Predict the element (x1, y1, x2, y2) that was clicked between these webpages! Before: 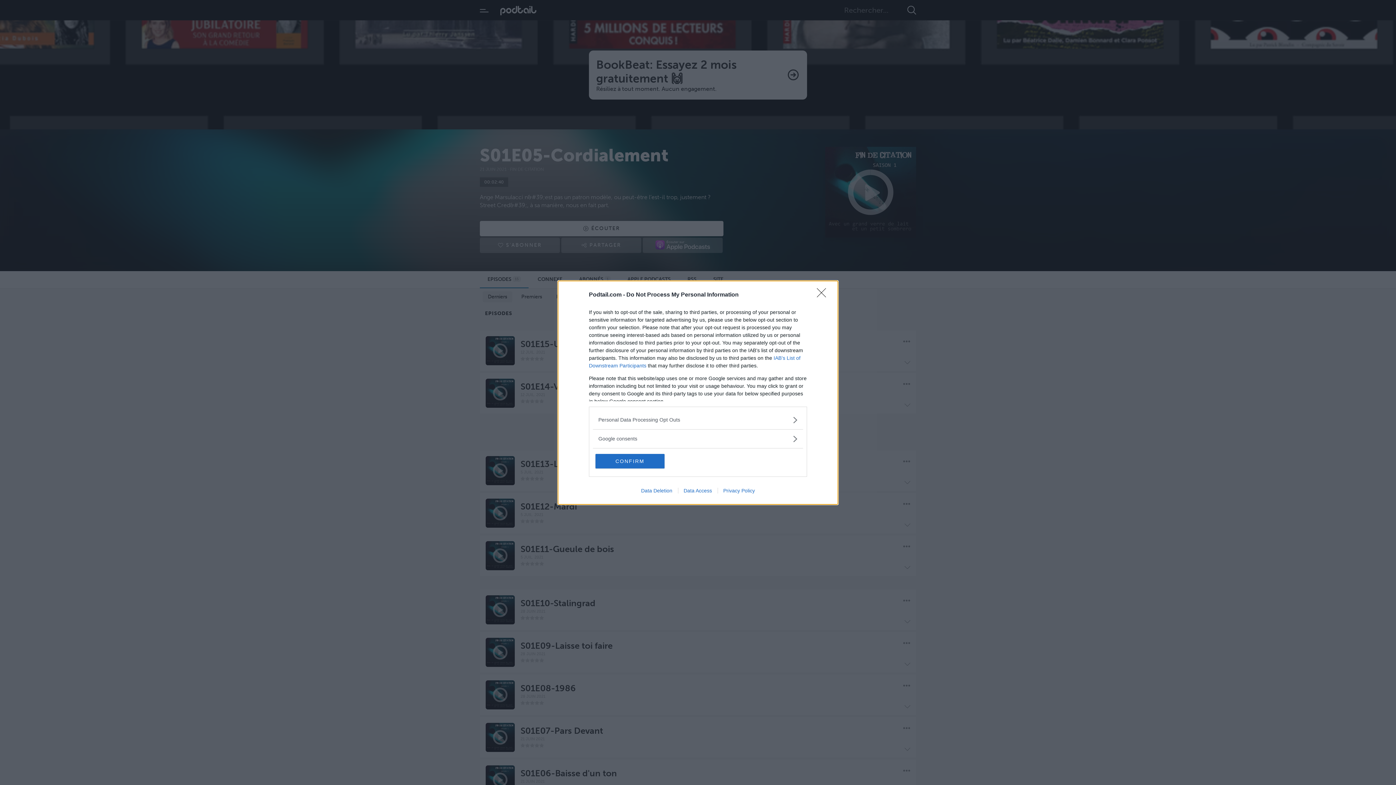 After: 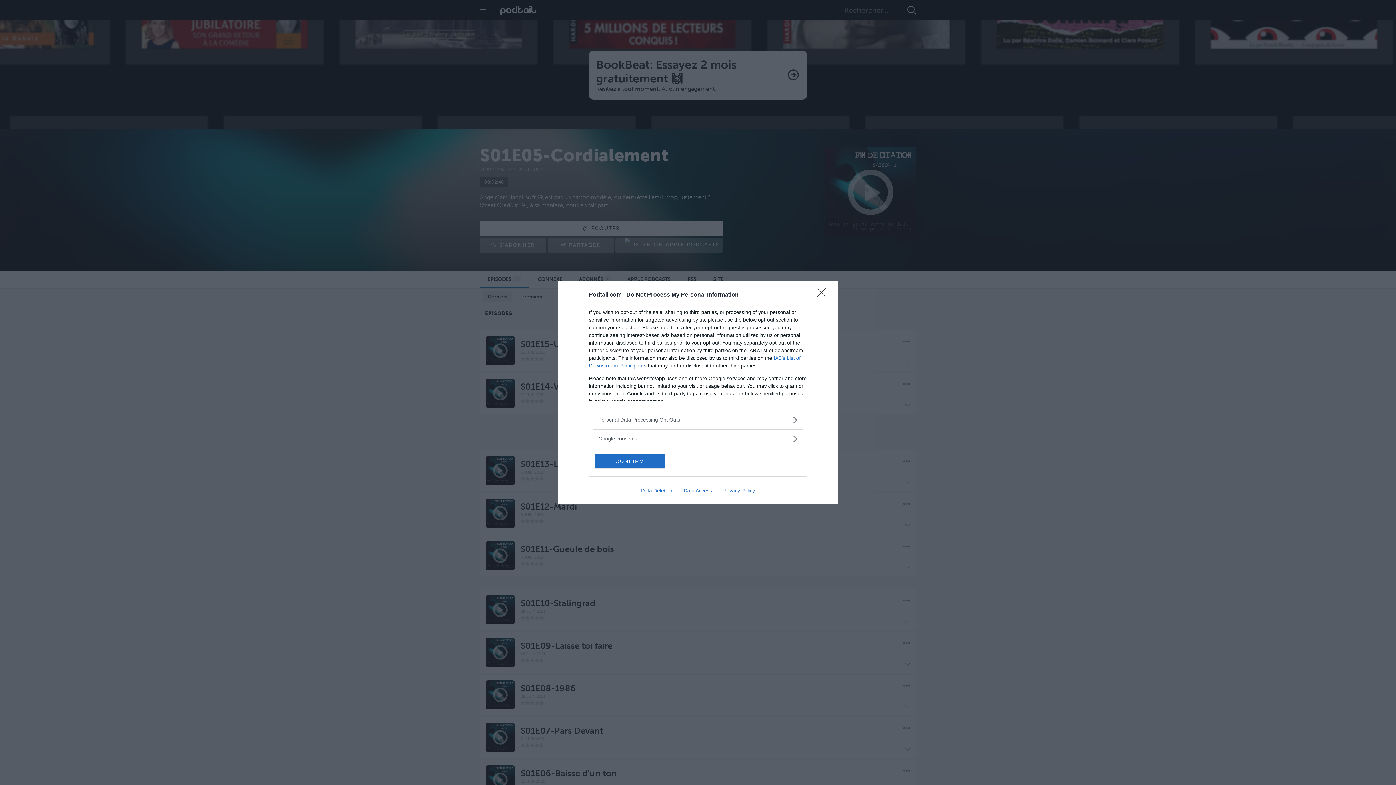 Action: bbox: (678, 487, 717, 493) label: Data Access